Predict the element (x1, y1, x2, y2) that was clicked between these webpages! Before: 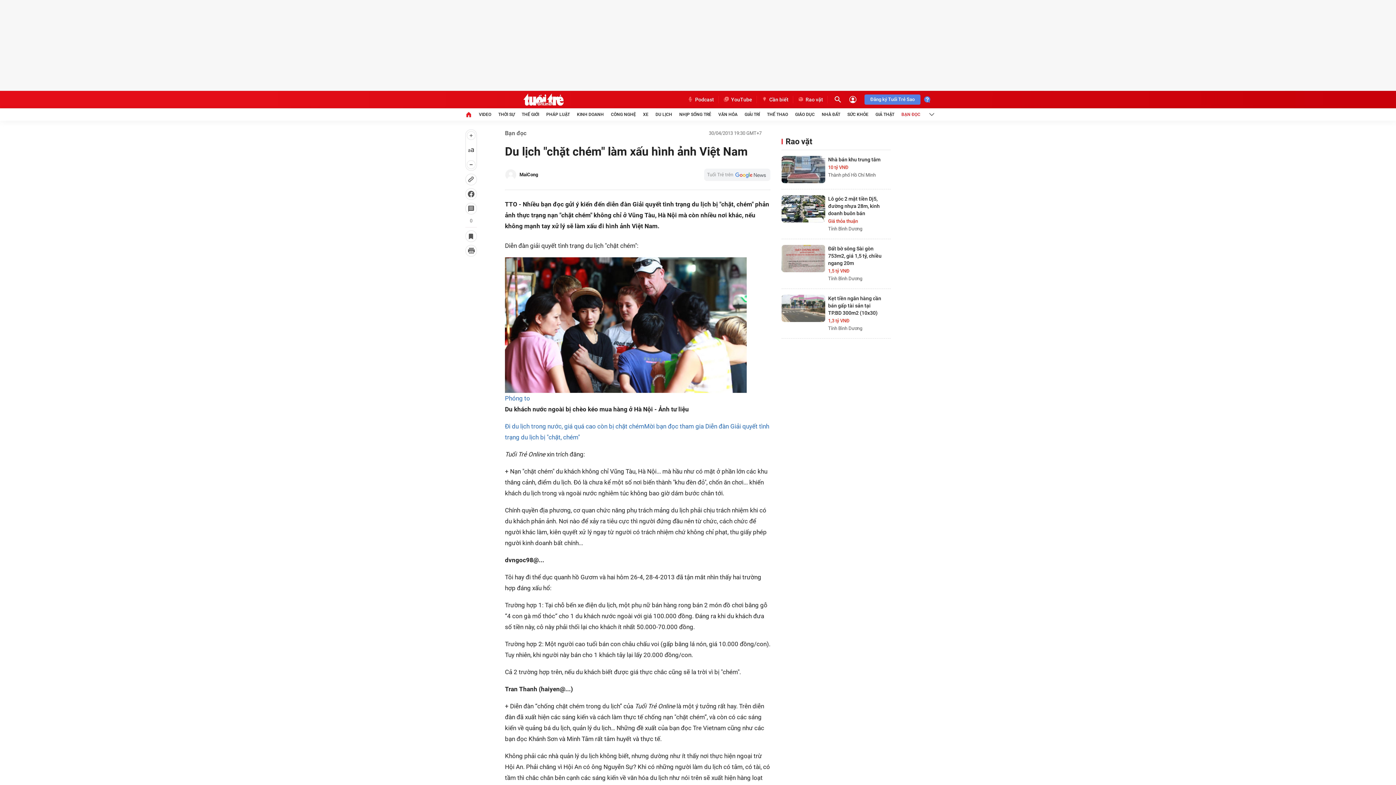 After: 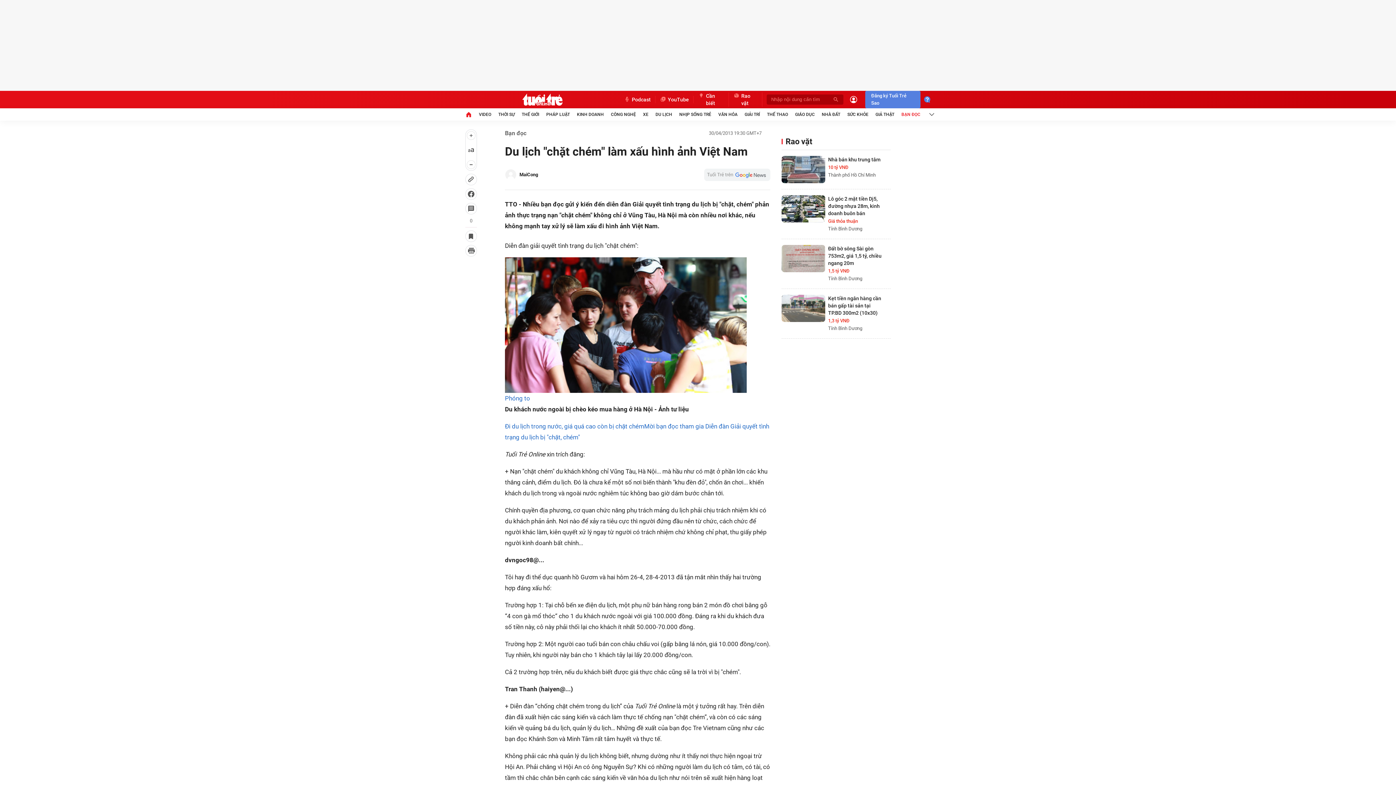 Action: bbox: (833, 95, 842, 104)